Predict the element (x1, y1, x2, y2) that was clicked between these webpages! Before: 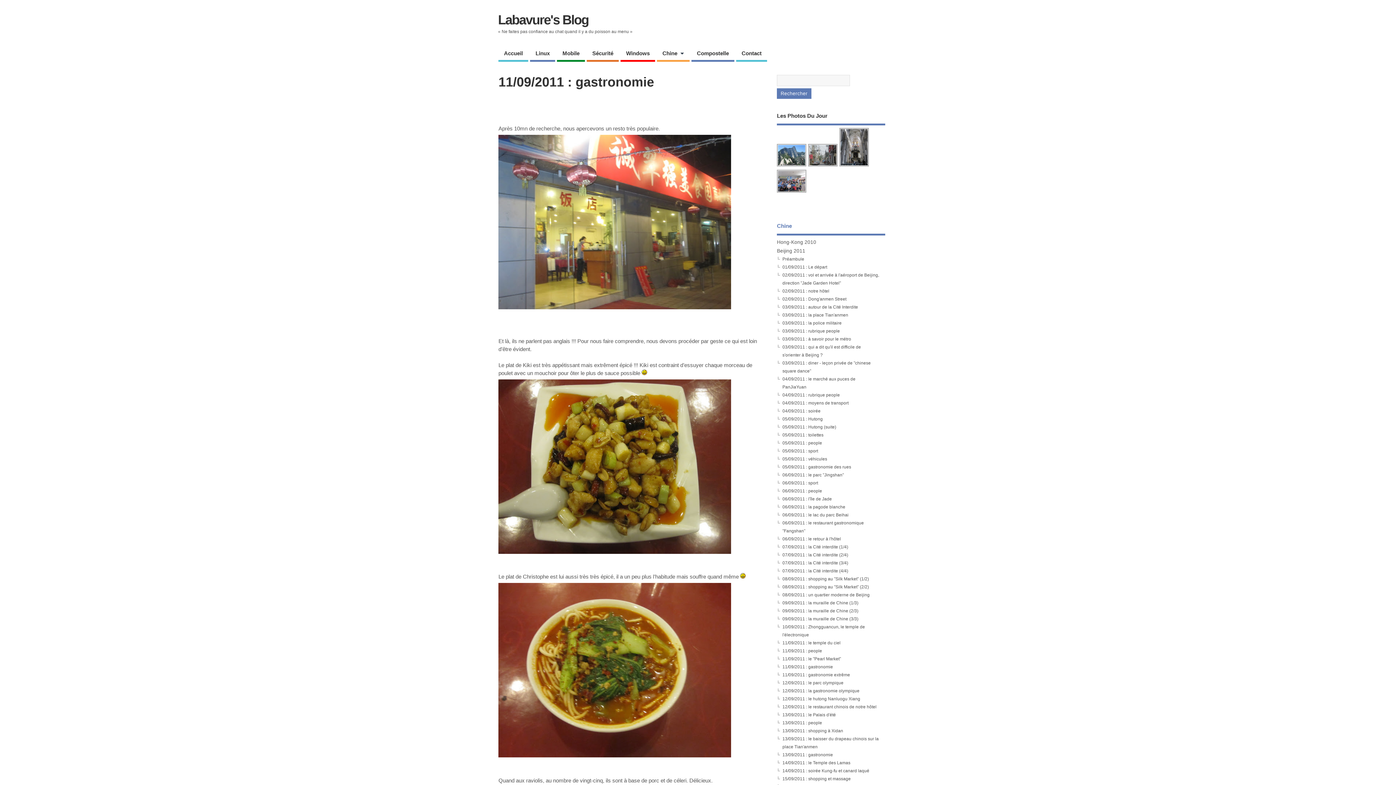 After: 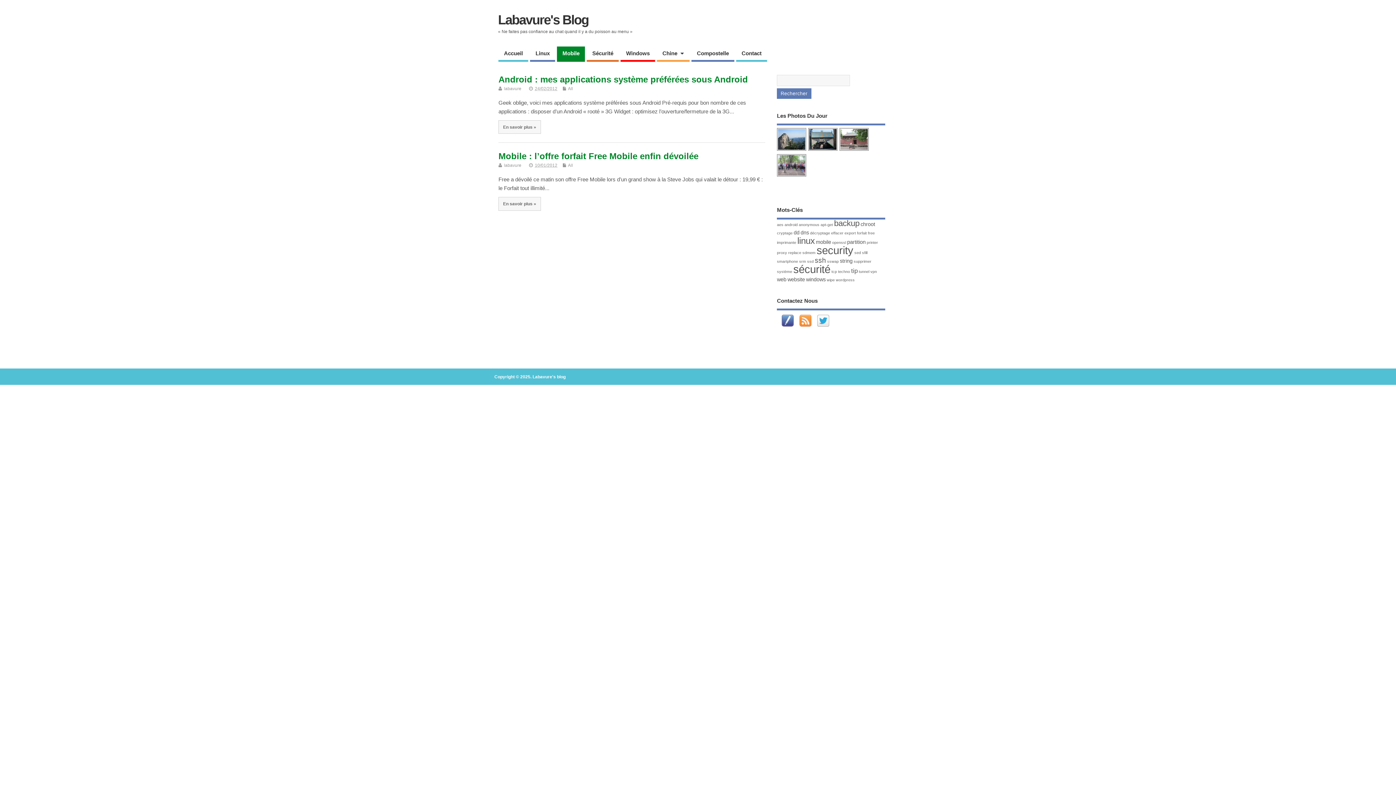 Action: bbox: (557, 46, 585, 61) label: Mobile